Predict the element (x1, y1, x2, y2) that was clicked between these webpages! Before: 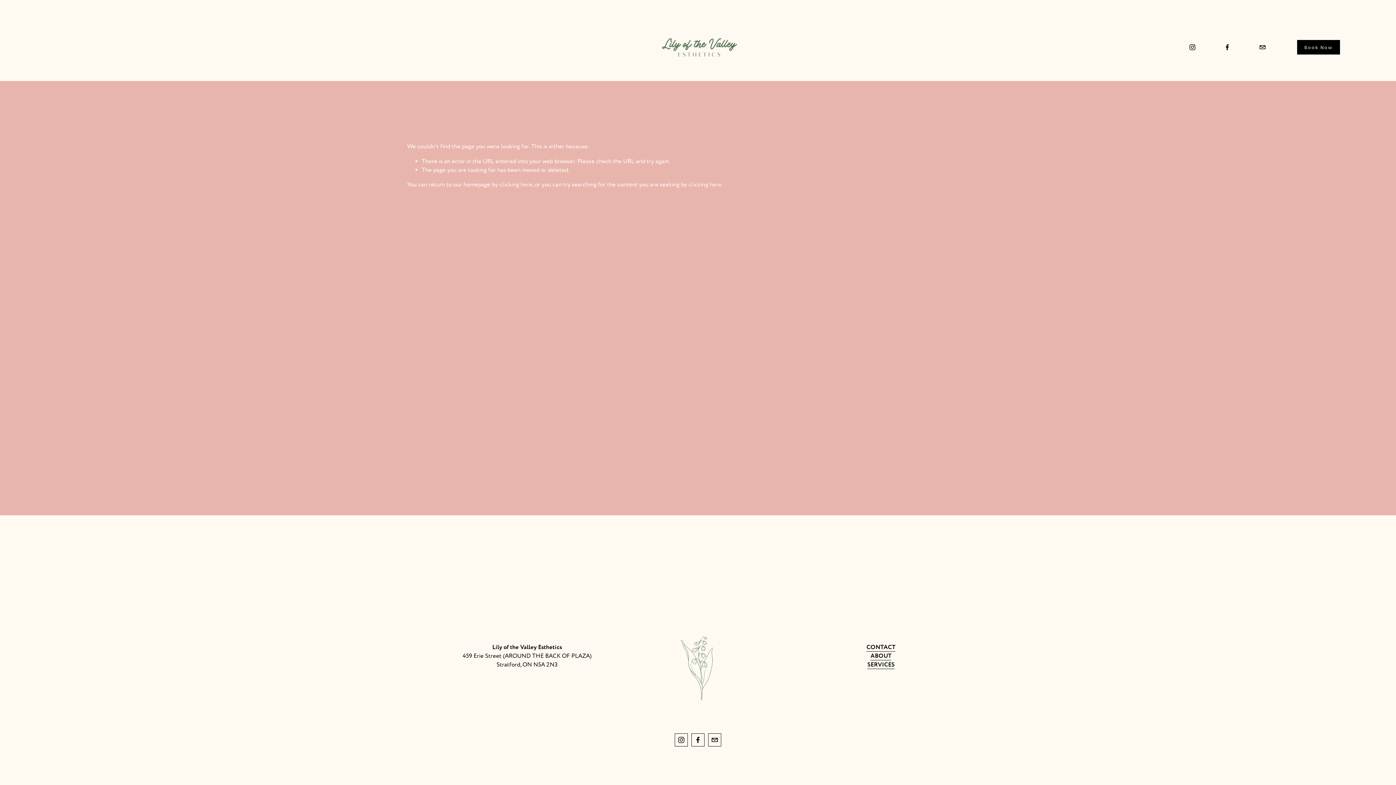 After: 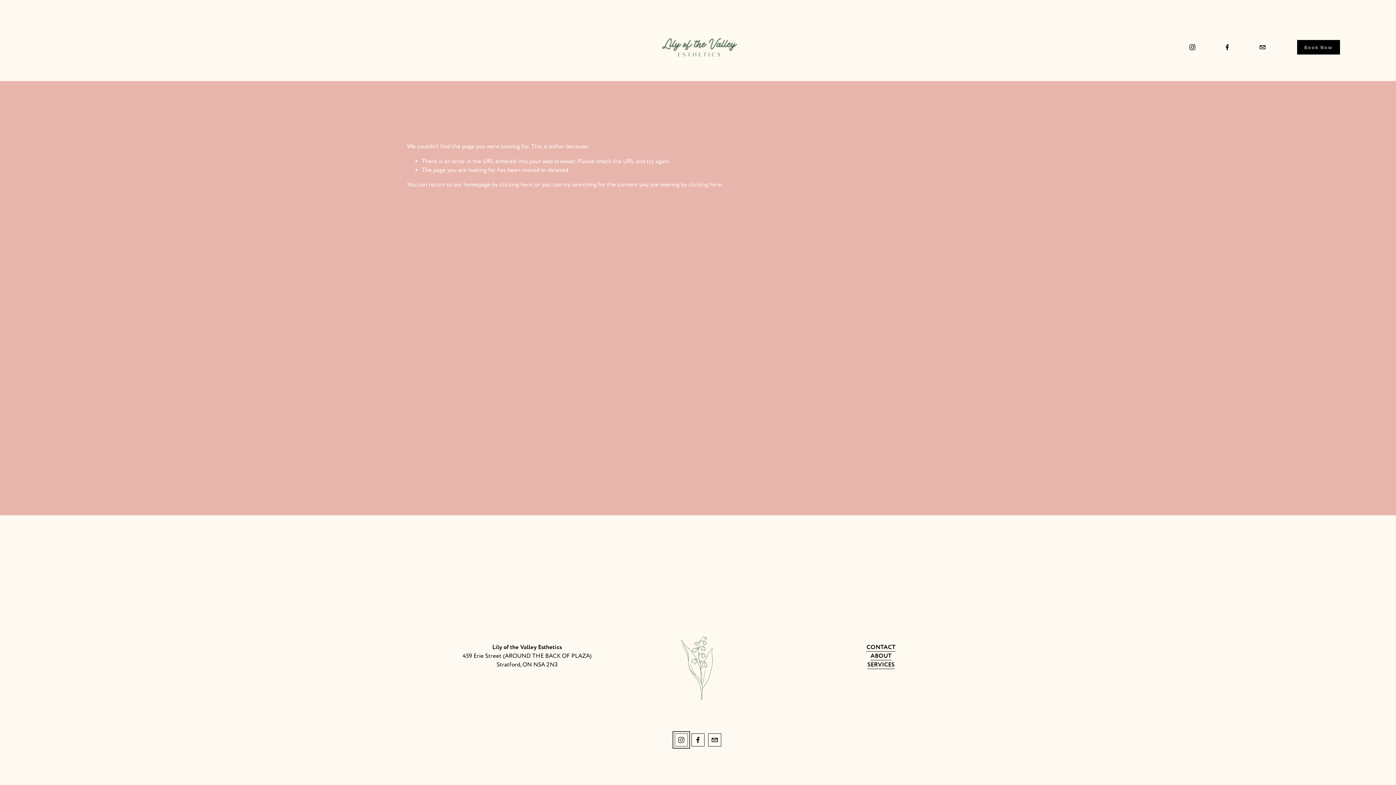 Action: label: Instagram bbox: (674, 733, 688, 747)